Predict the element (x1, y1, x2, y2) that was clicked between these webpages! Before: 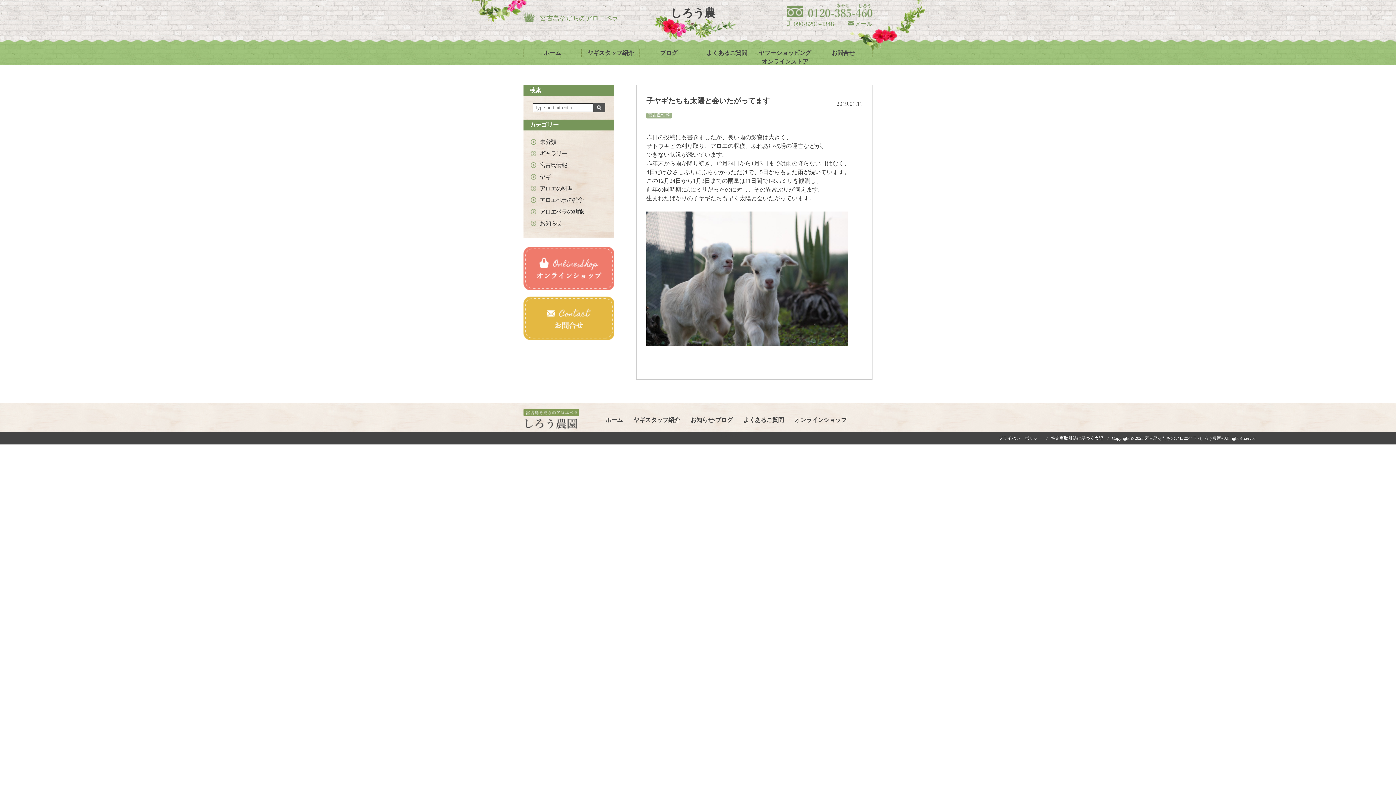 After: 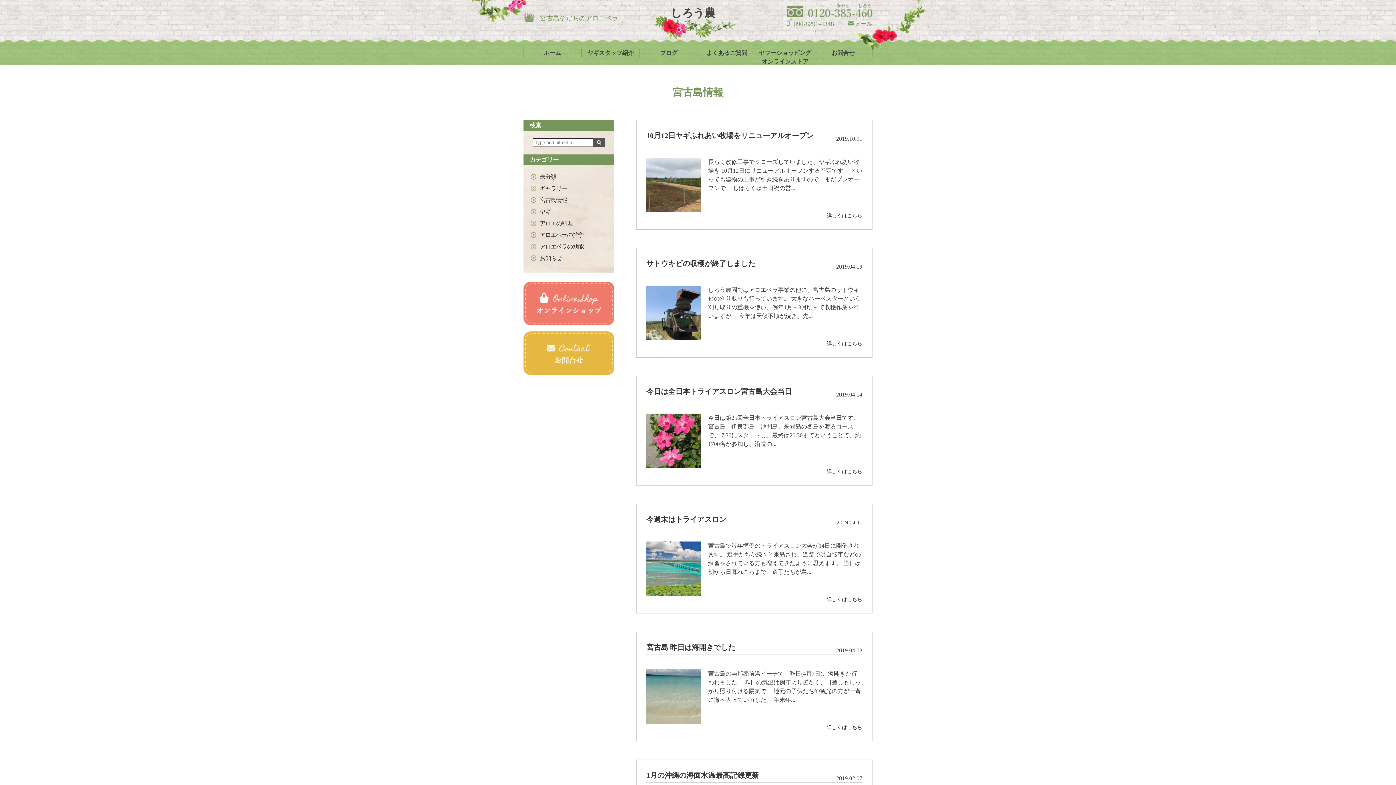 Action: label: 宮古島情報 bbox: (646, 112, 672, 118)